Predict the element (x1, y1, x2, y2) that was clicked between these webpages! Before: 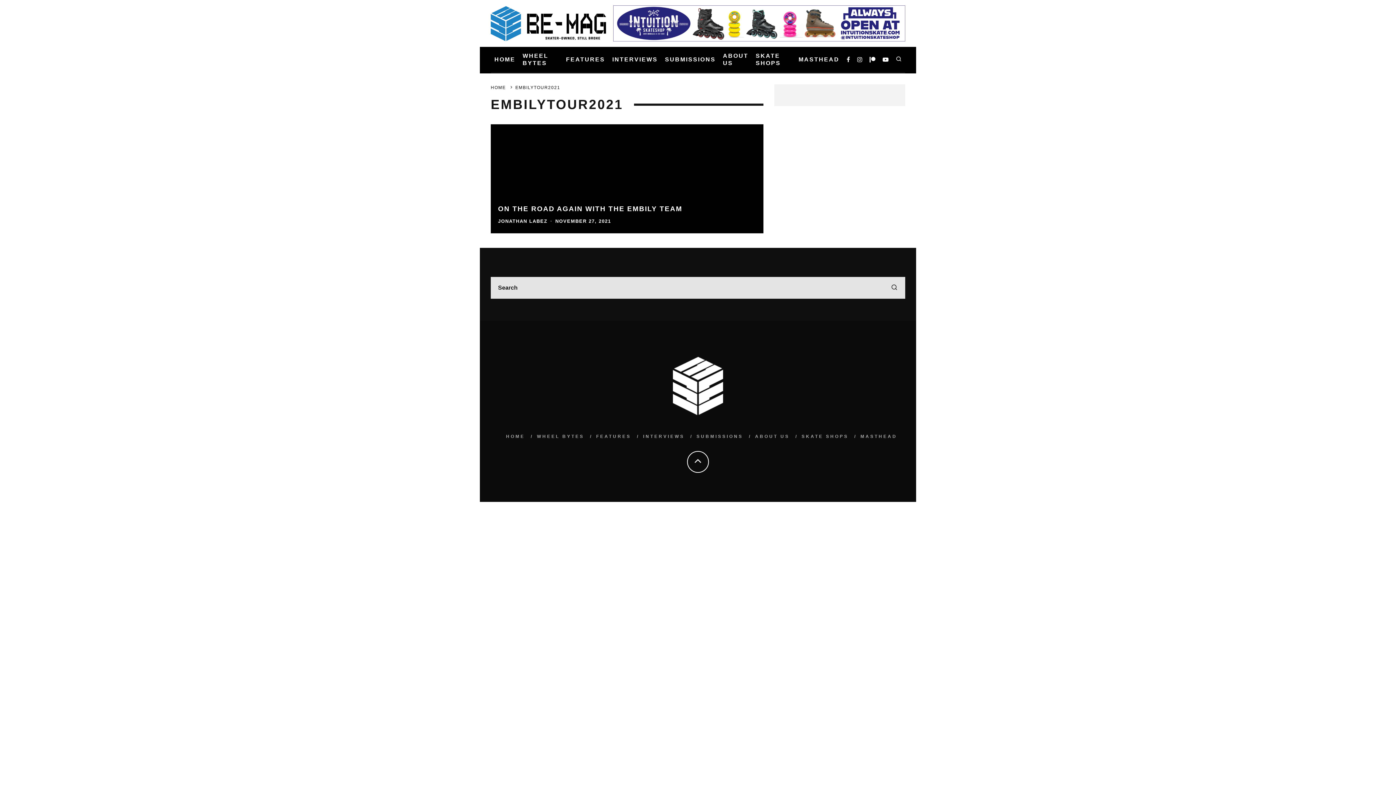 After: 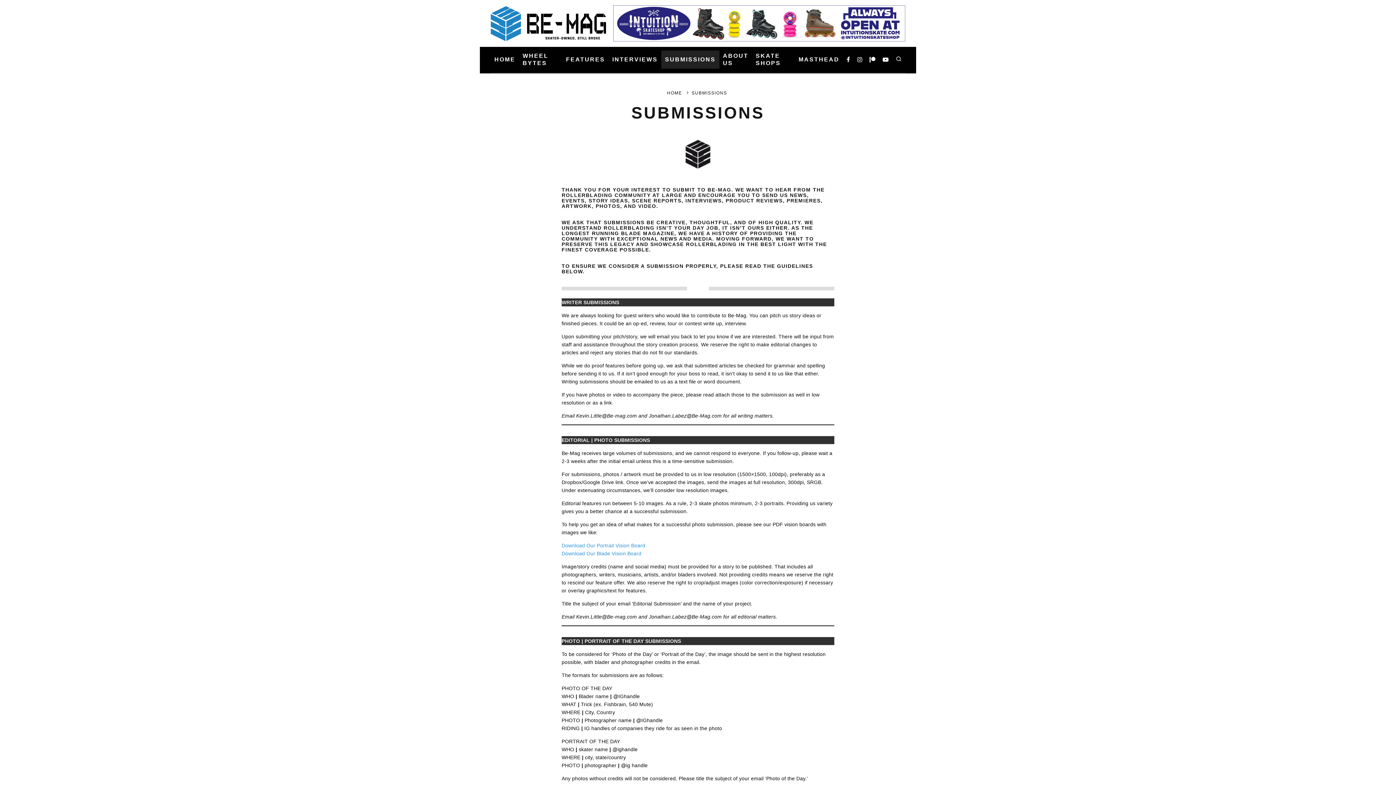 Action: label: SUBMISSIONS bbox: (661, 50, 719, 68)